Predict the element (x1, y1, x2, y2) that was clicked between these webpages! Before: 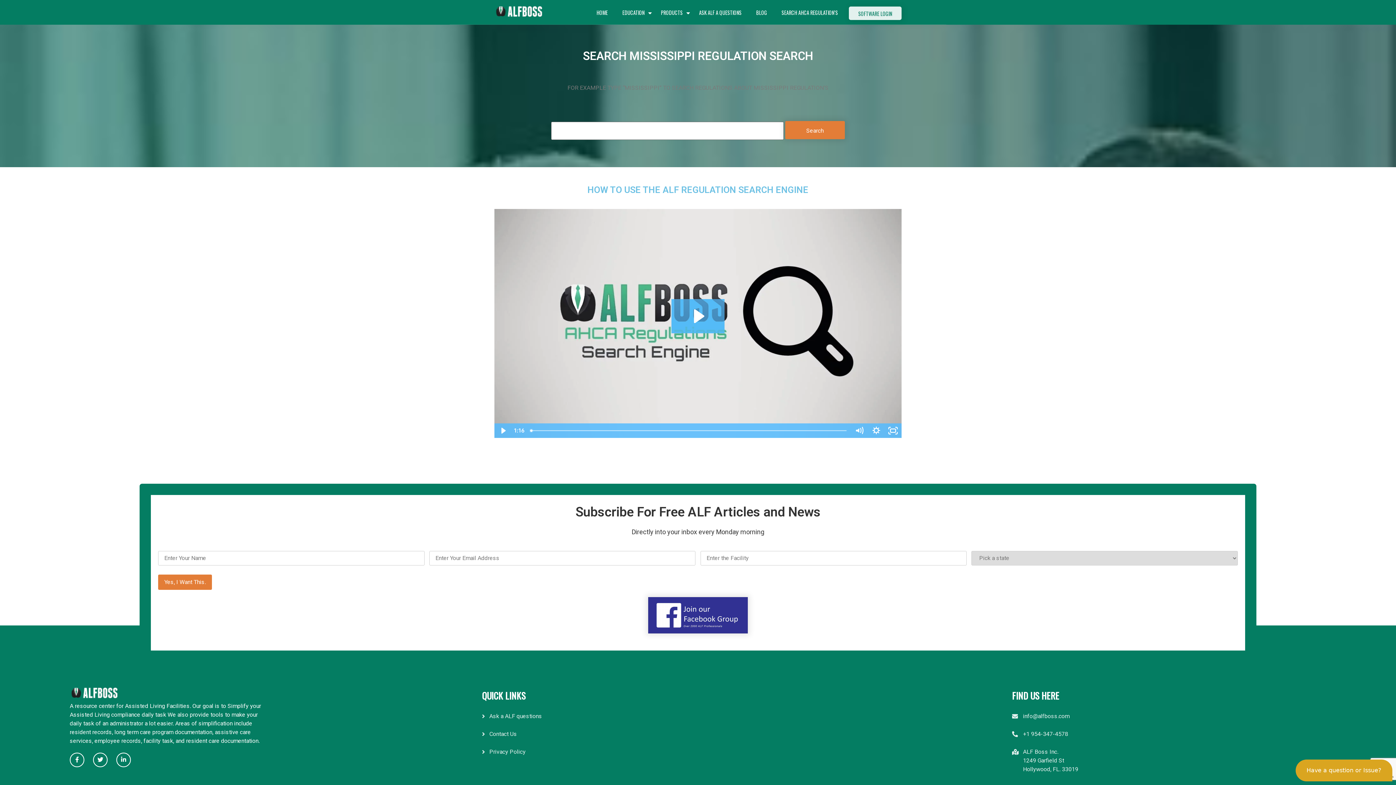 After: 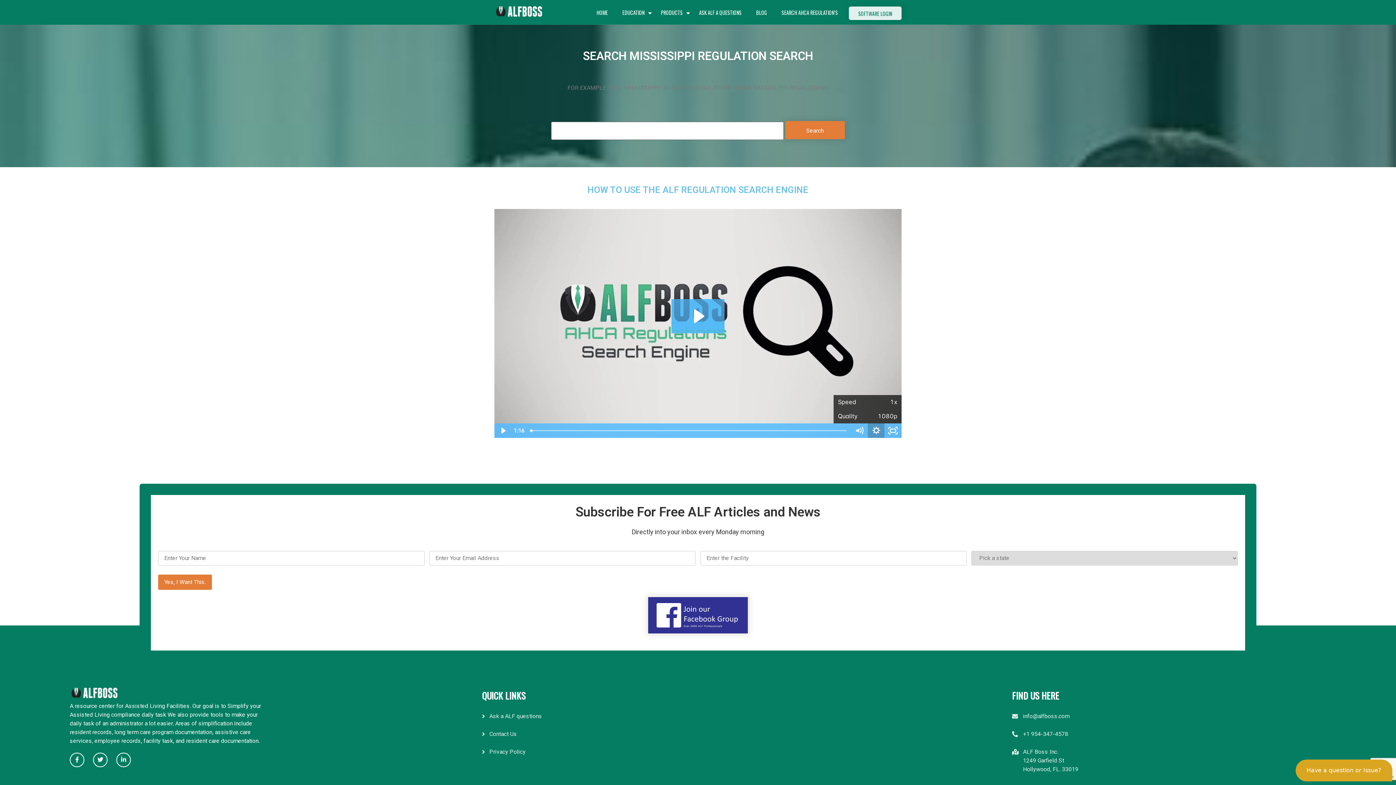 Action: bbox: (867, 423, 884, 438) label: Show settings menu